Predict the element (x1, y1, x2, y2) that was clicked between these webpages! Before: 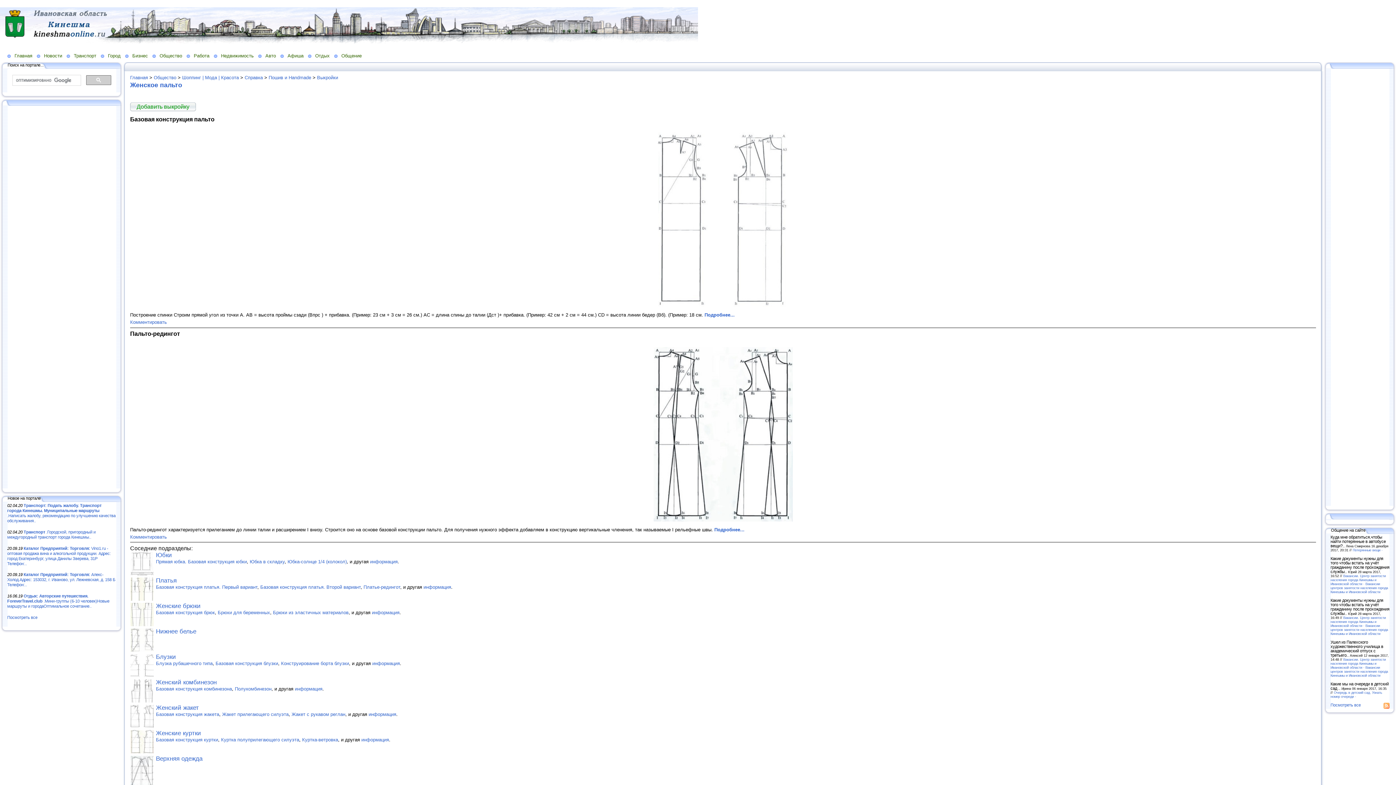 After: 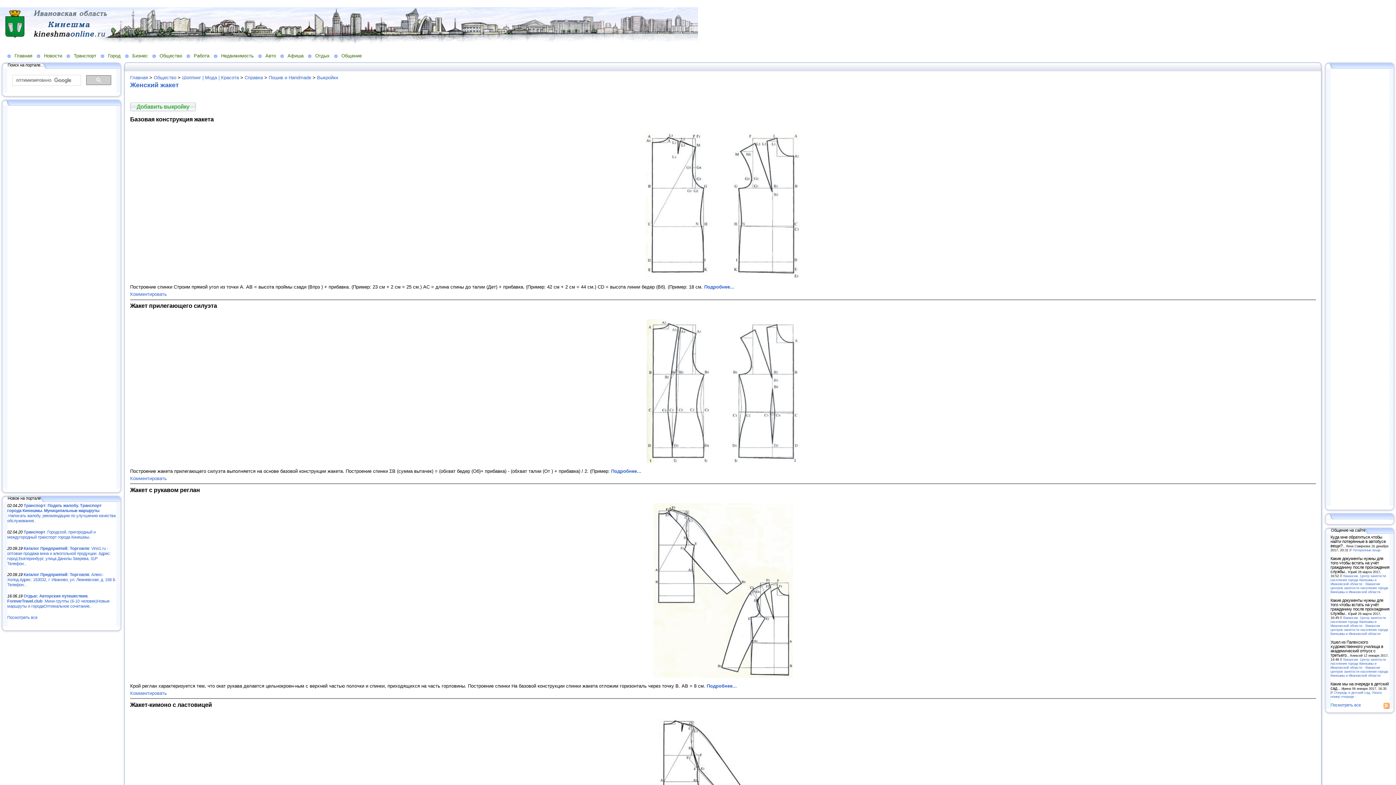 Action: label: Женский жакет bbox: (156, 704, 198, 711)